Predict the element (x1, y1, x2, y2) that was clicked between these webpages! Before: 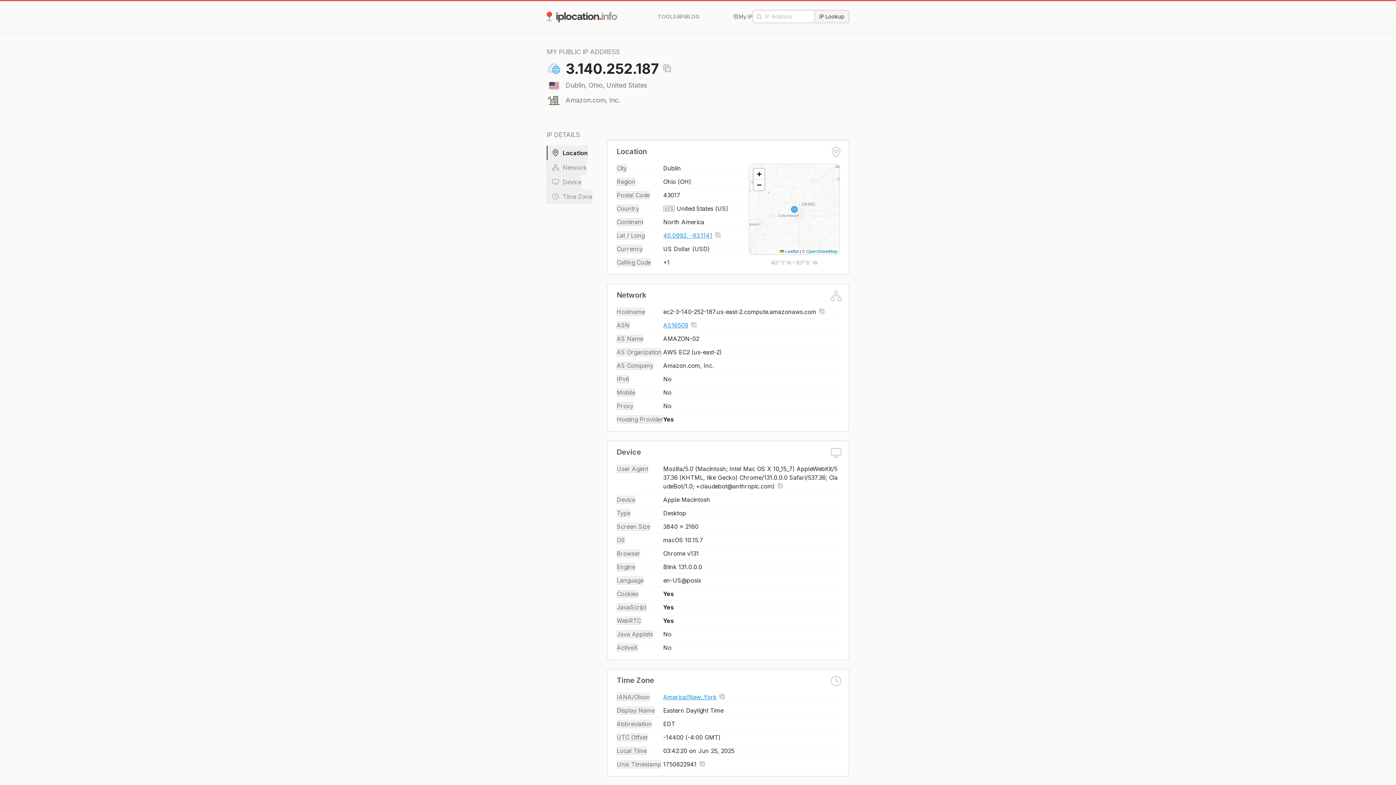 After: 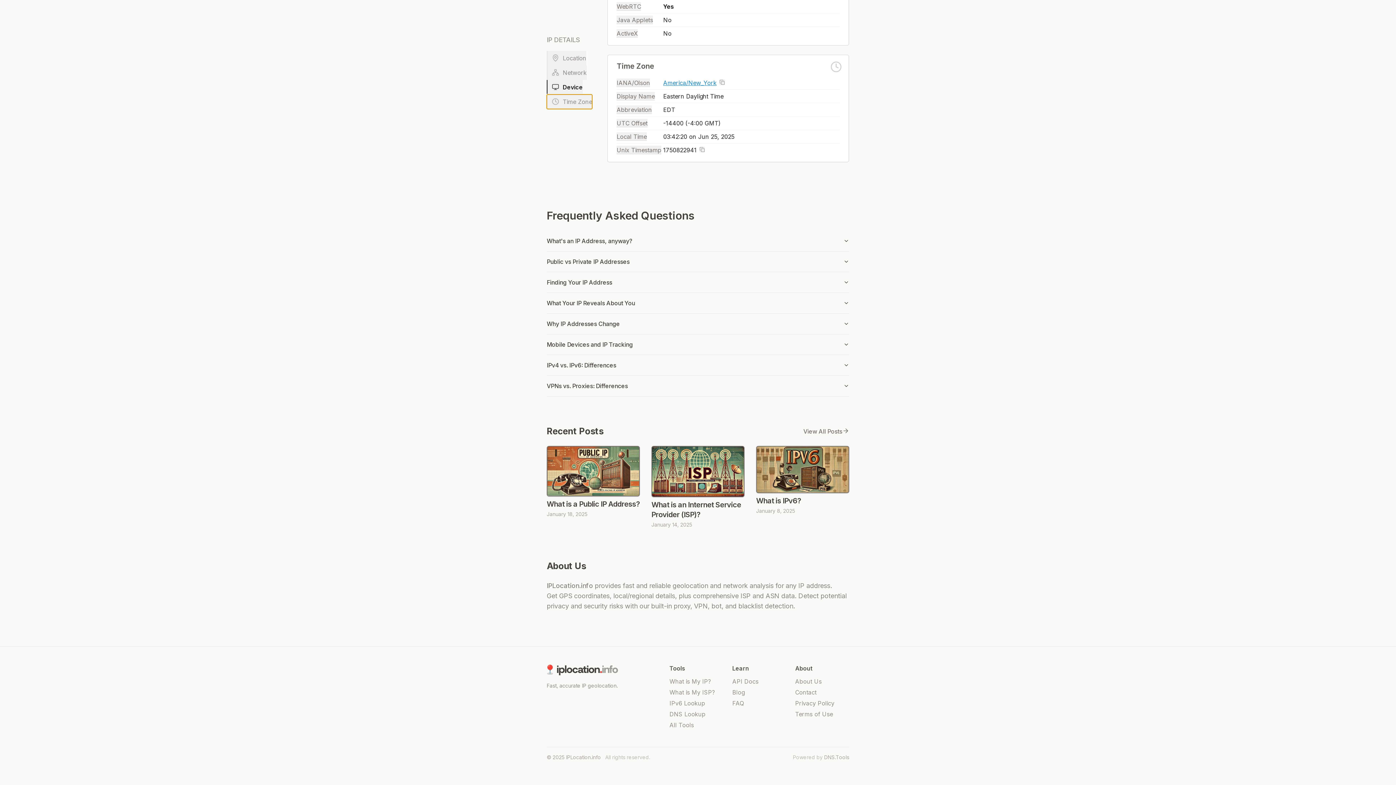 Action: label: Time Zone bbox: (546, 189, 592, 203)